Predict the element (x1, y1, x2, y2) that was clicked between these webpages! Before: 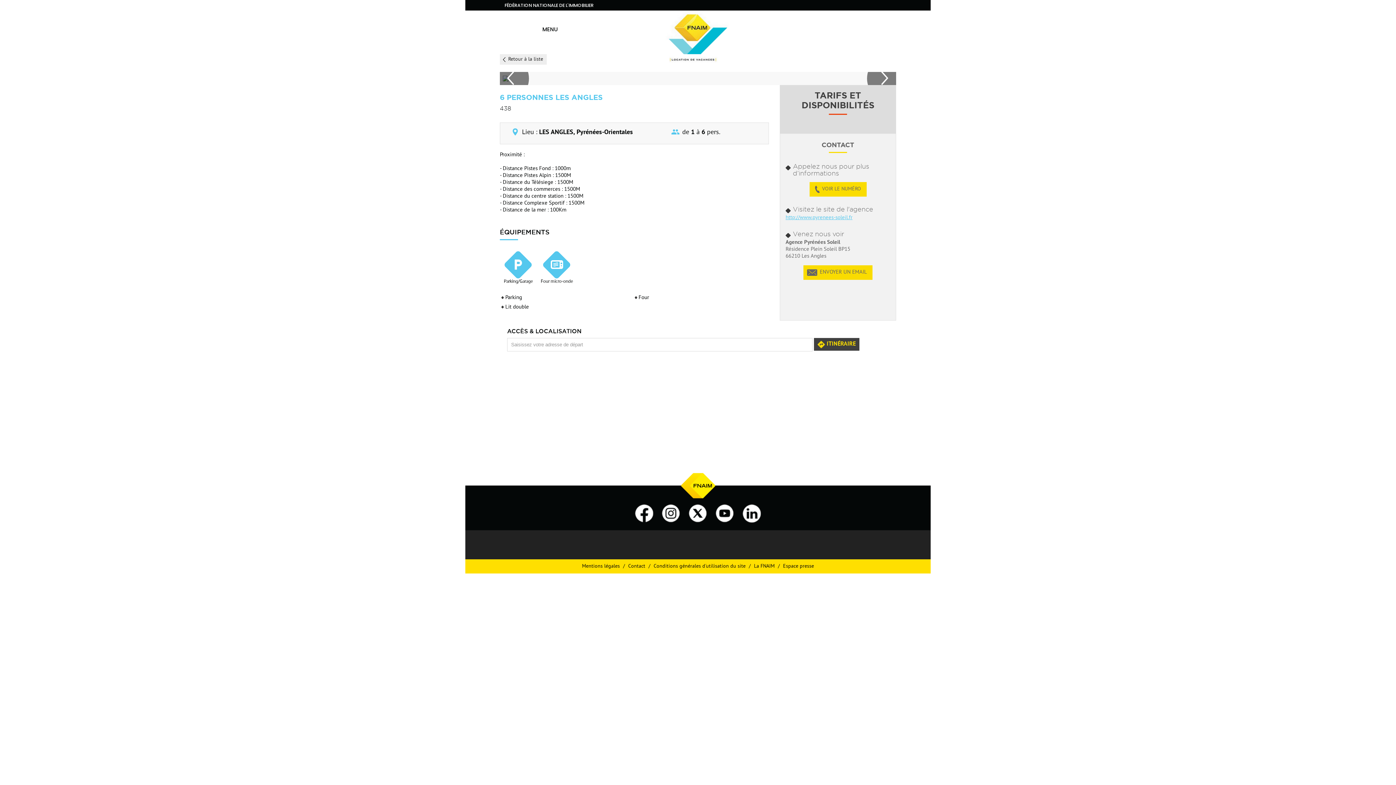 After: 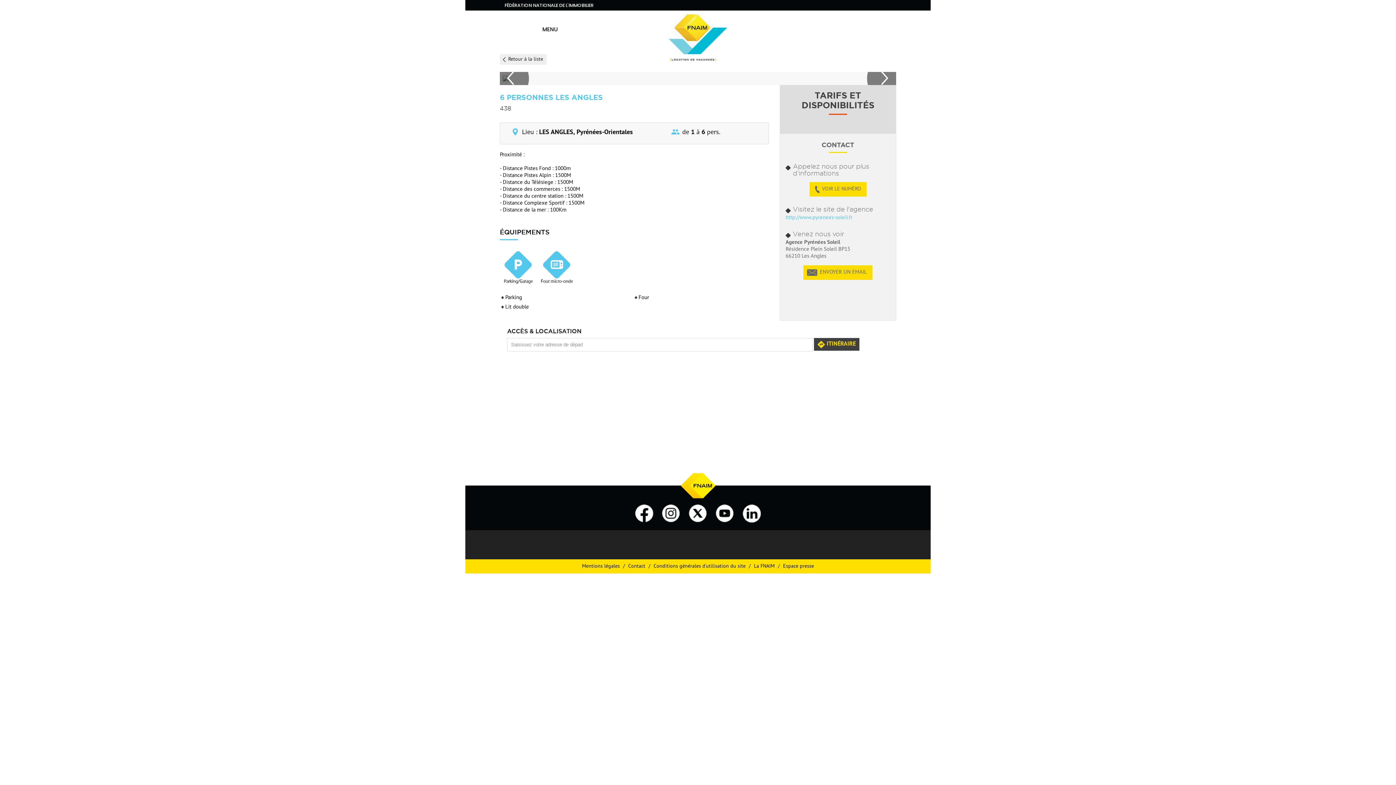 Action: bbox: (785, 214, 852, 221) label: http://www.pyrenees-soleil.fr